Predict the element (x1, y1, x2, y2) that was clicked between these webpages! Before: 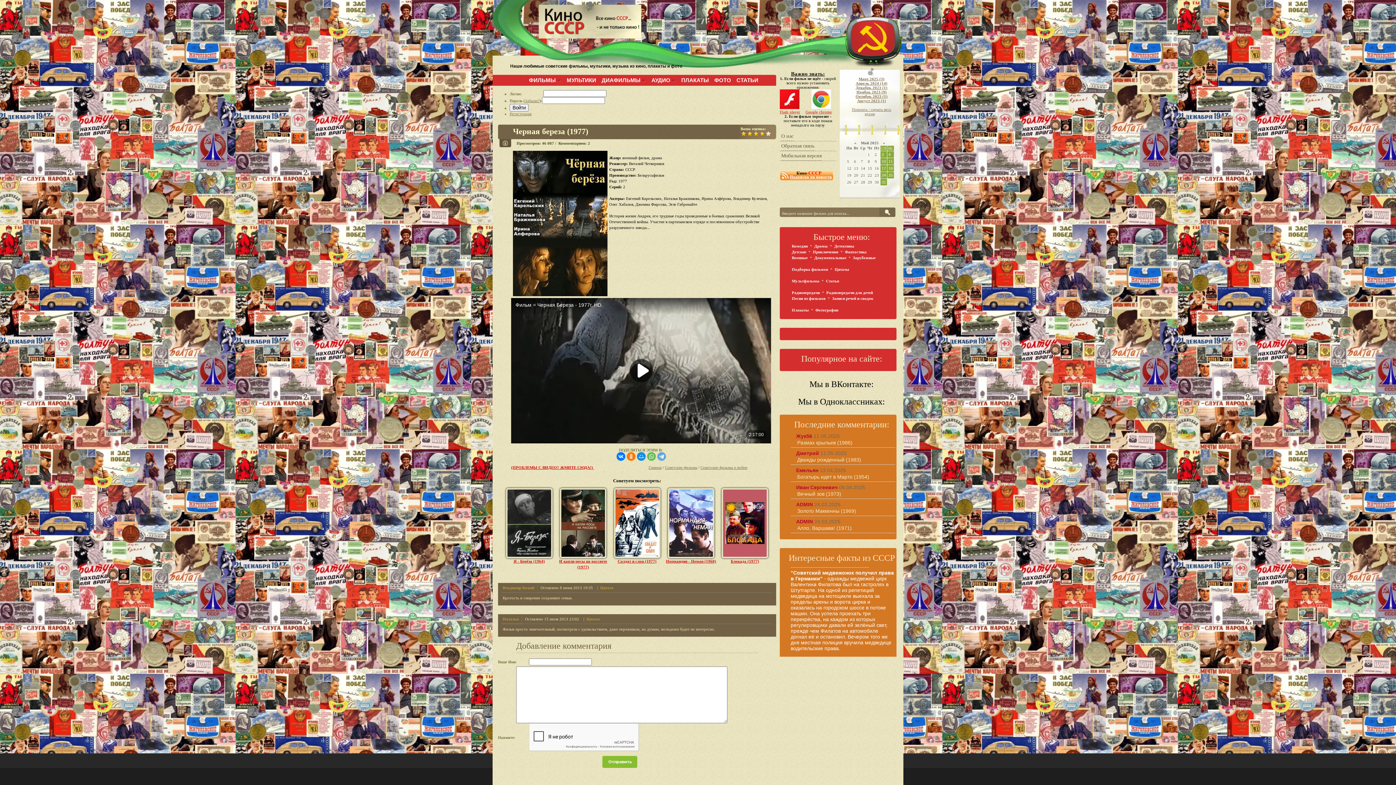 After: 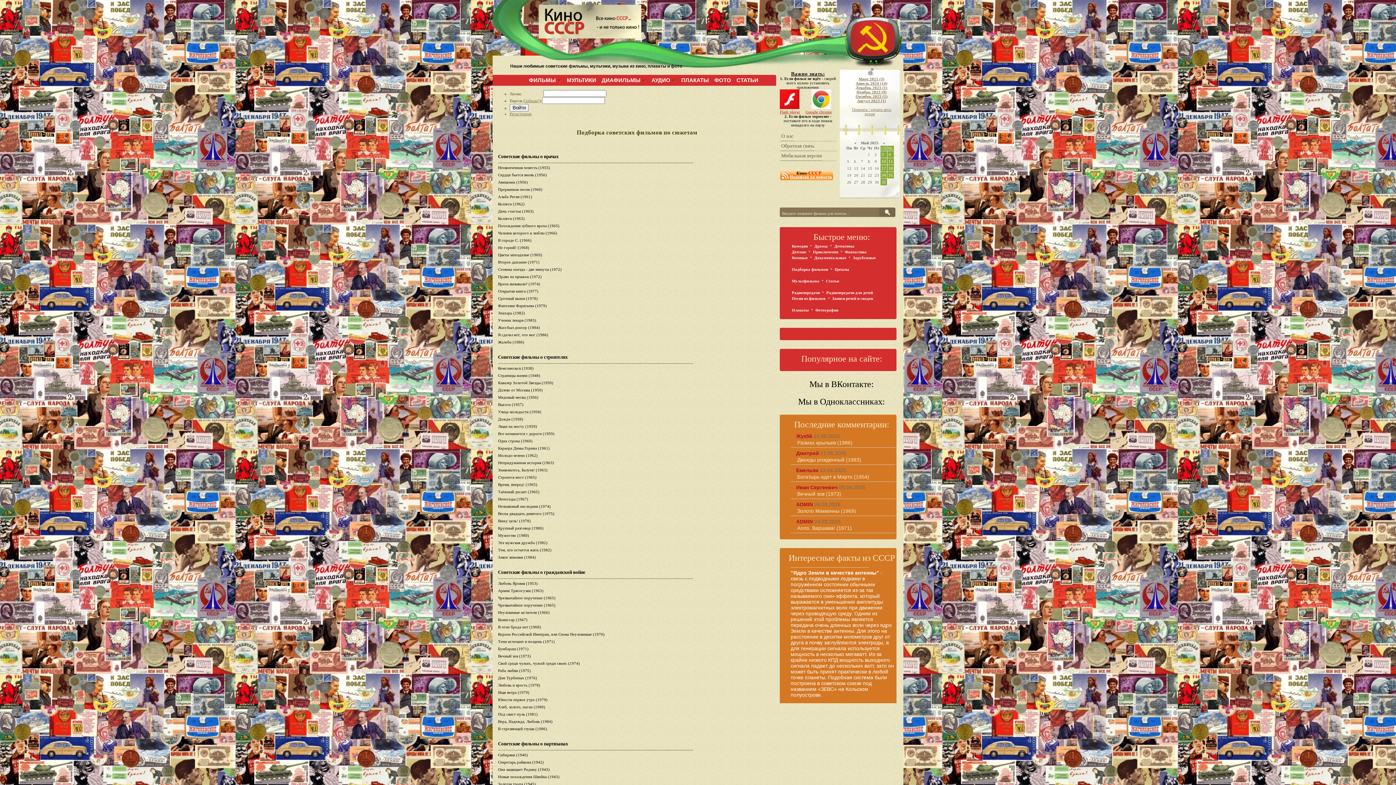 Action: label: Подборка фильмов bbox: (790, 266, 829, 272)